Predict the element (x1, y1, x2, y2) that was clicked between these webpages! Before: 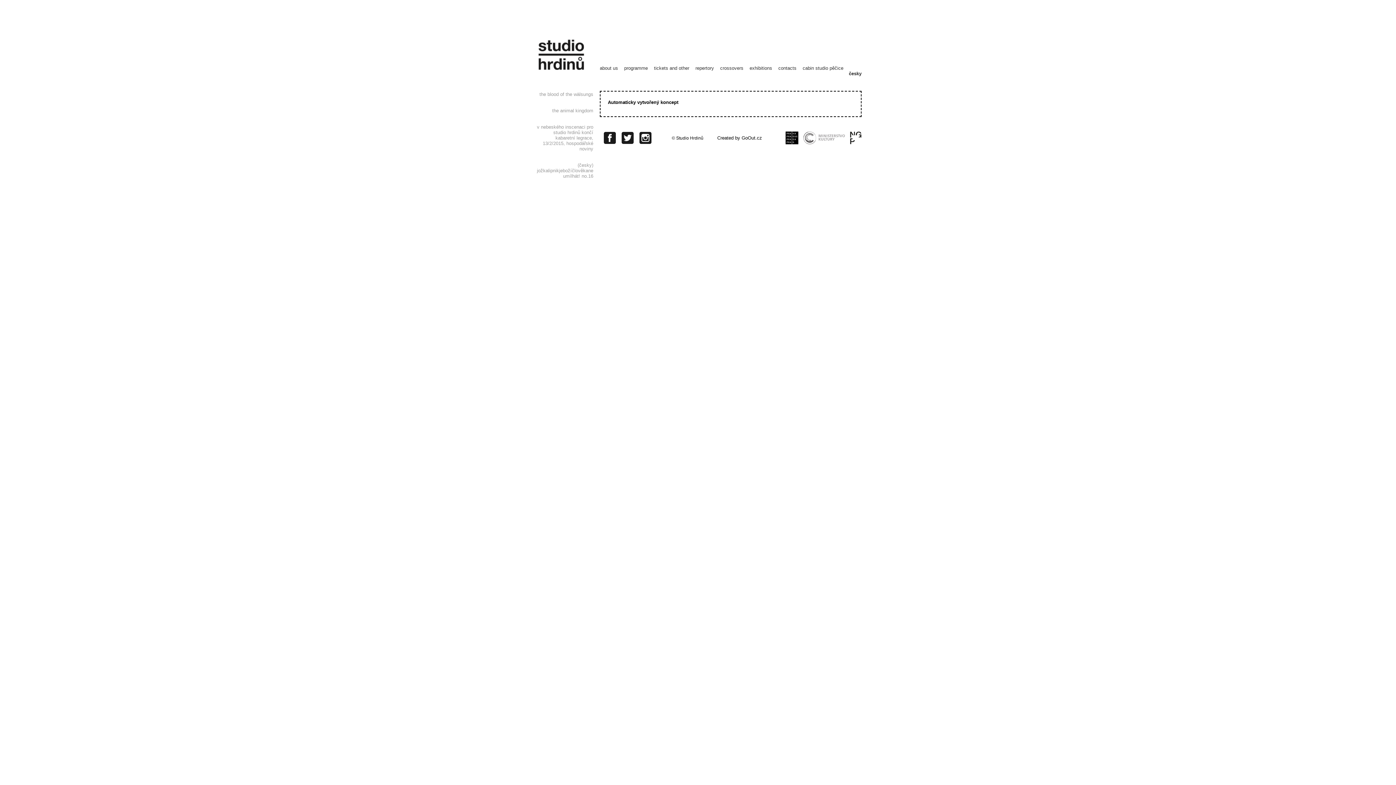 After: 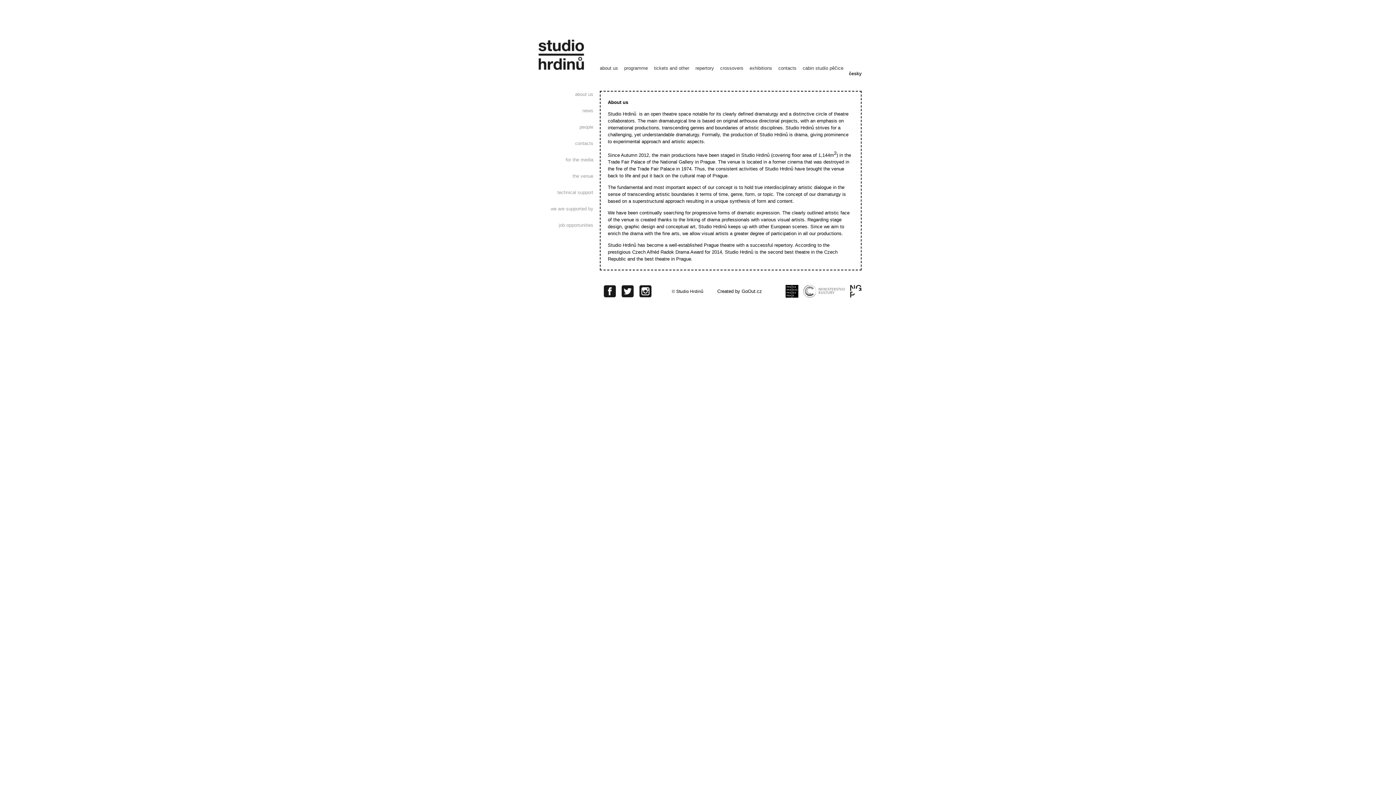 Action: bbox: (600, 65, 618, 70) label: about us